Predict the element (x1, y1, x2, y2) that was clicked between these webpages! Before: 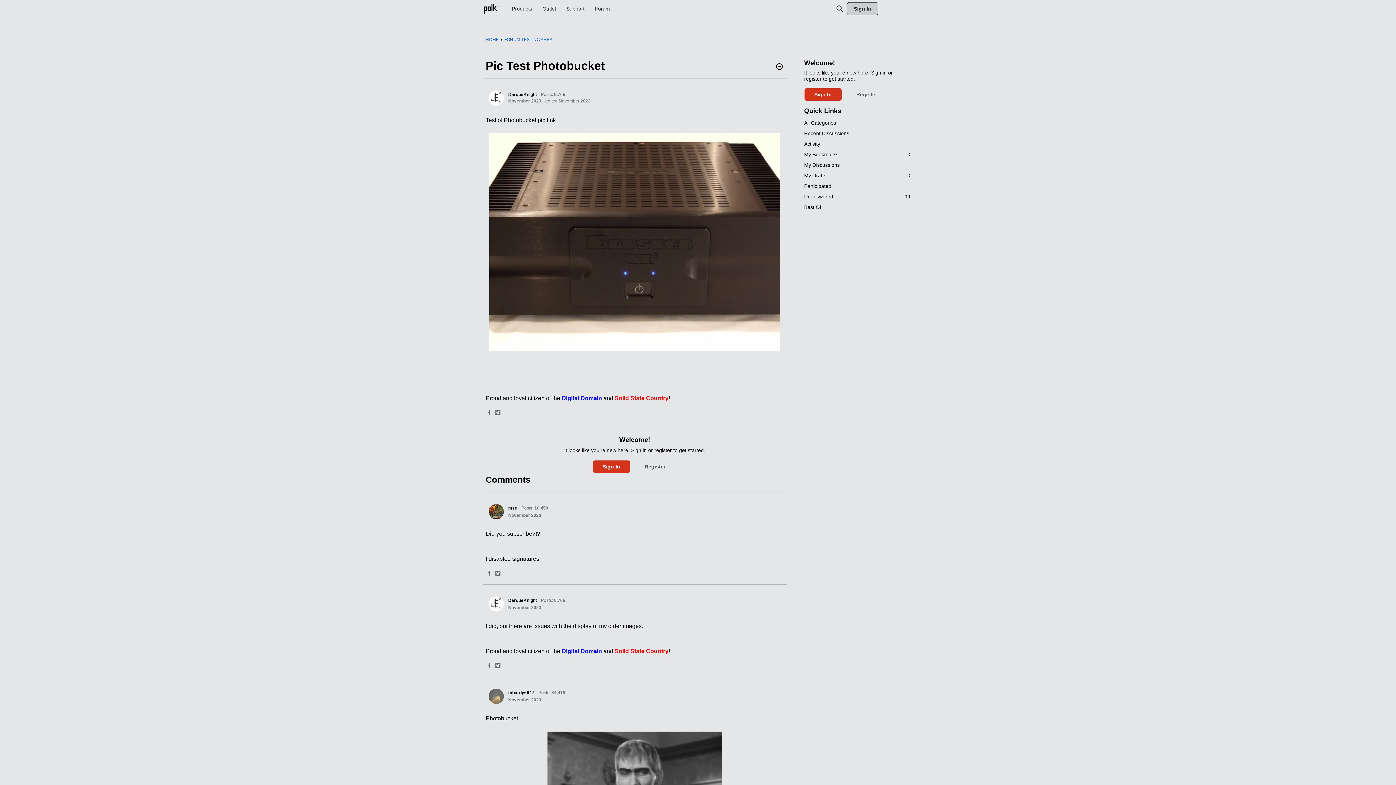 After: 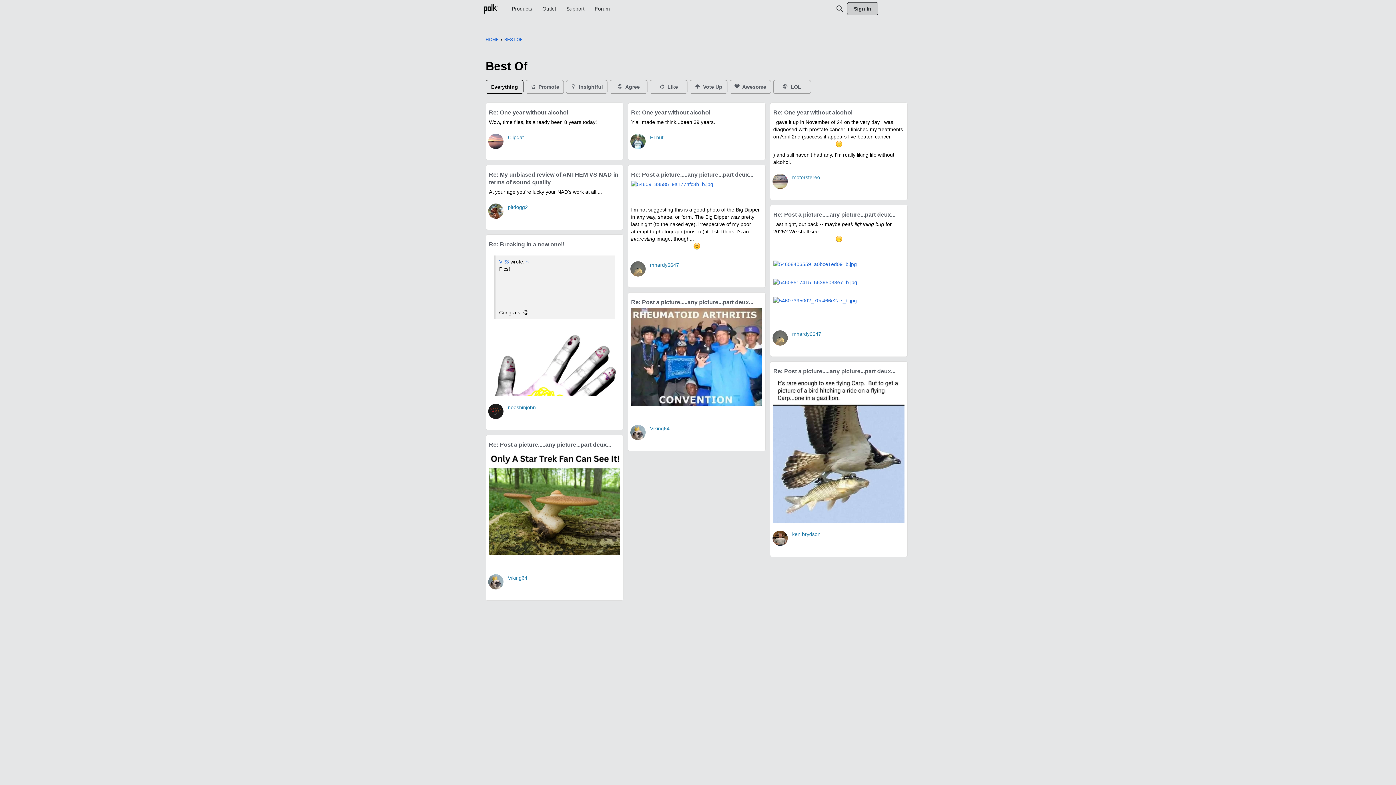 Action: label: Best Of bbox: (804, 202, 910, 212)